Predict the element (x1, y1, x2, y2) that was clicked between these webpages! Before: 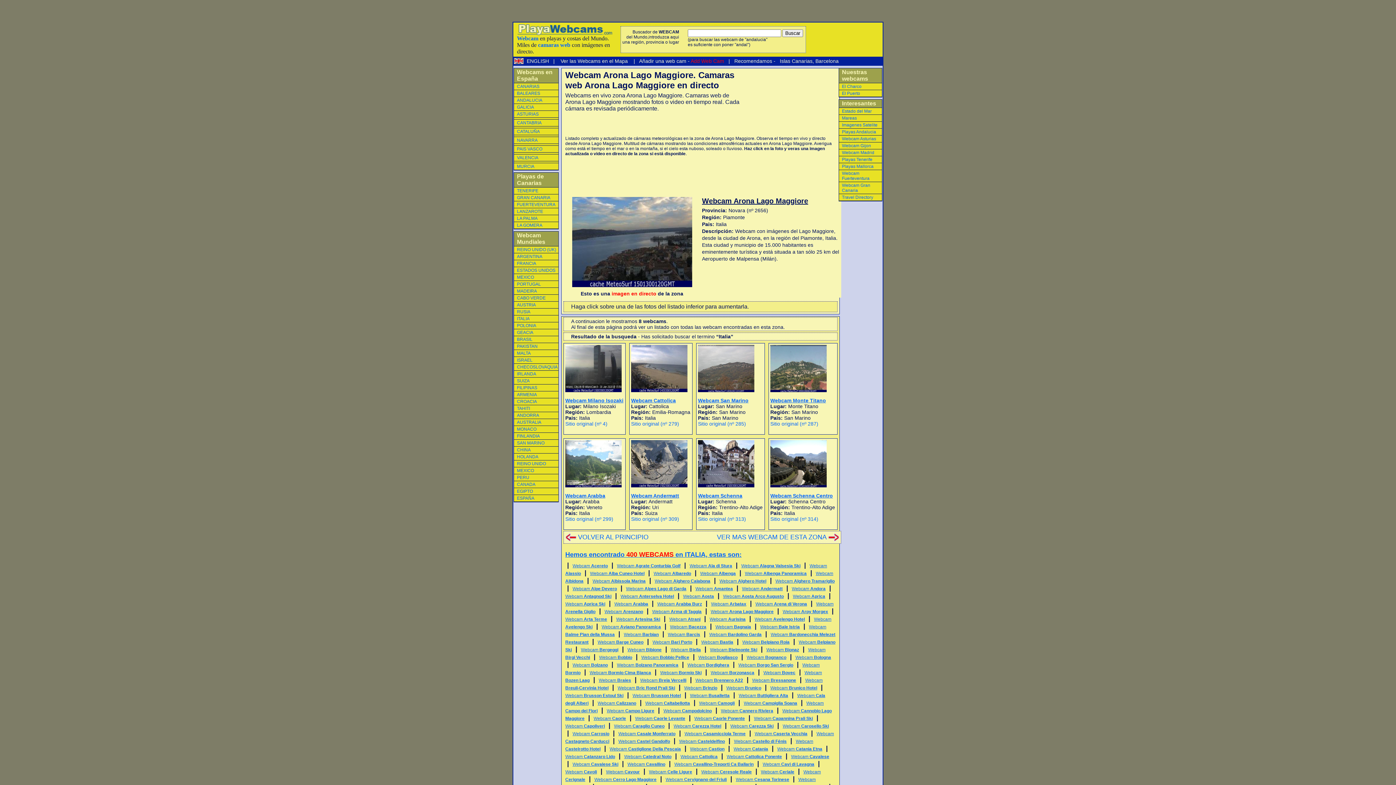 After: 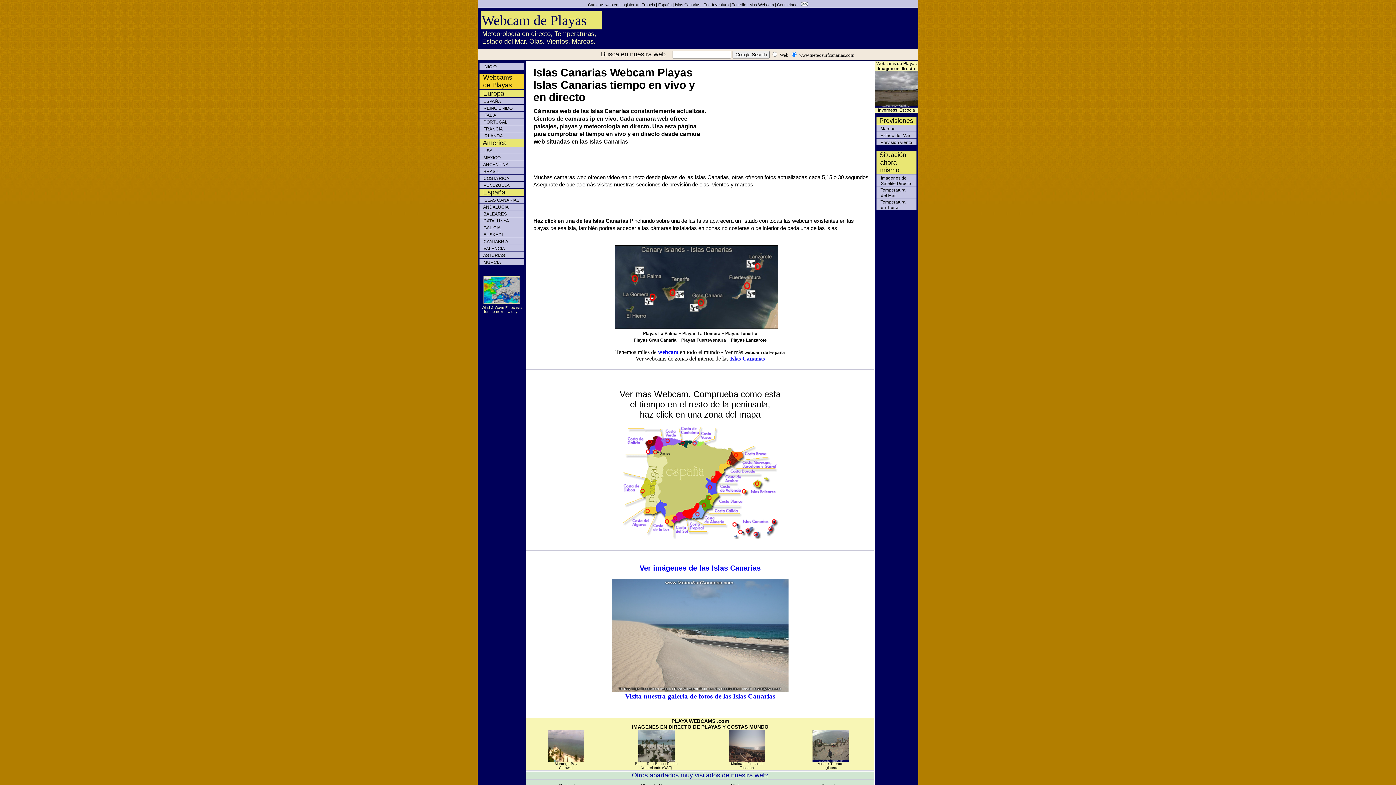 Action: label:  Islas Canarias bbox: (778, 58, 812, 64)